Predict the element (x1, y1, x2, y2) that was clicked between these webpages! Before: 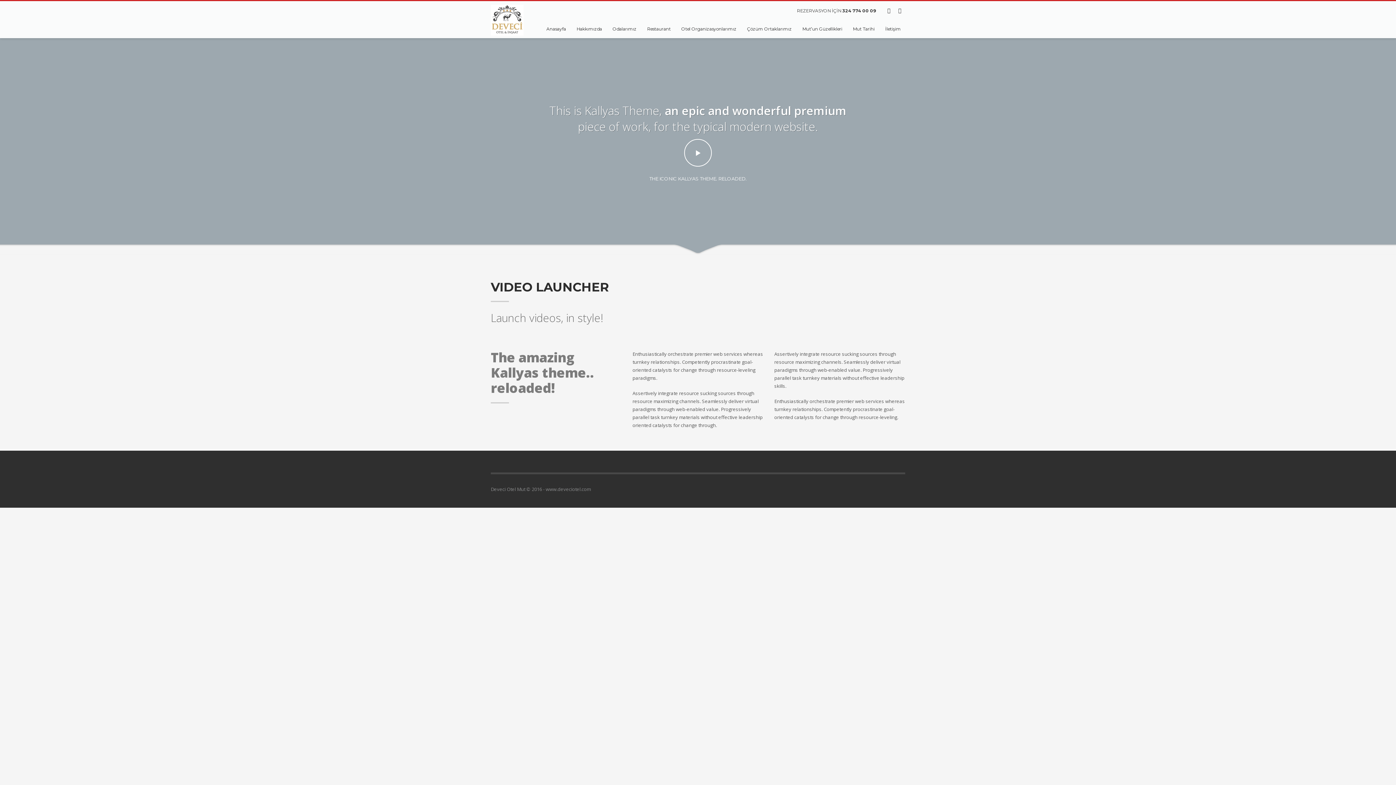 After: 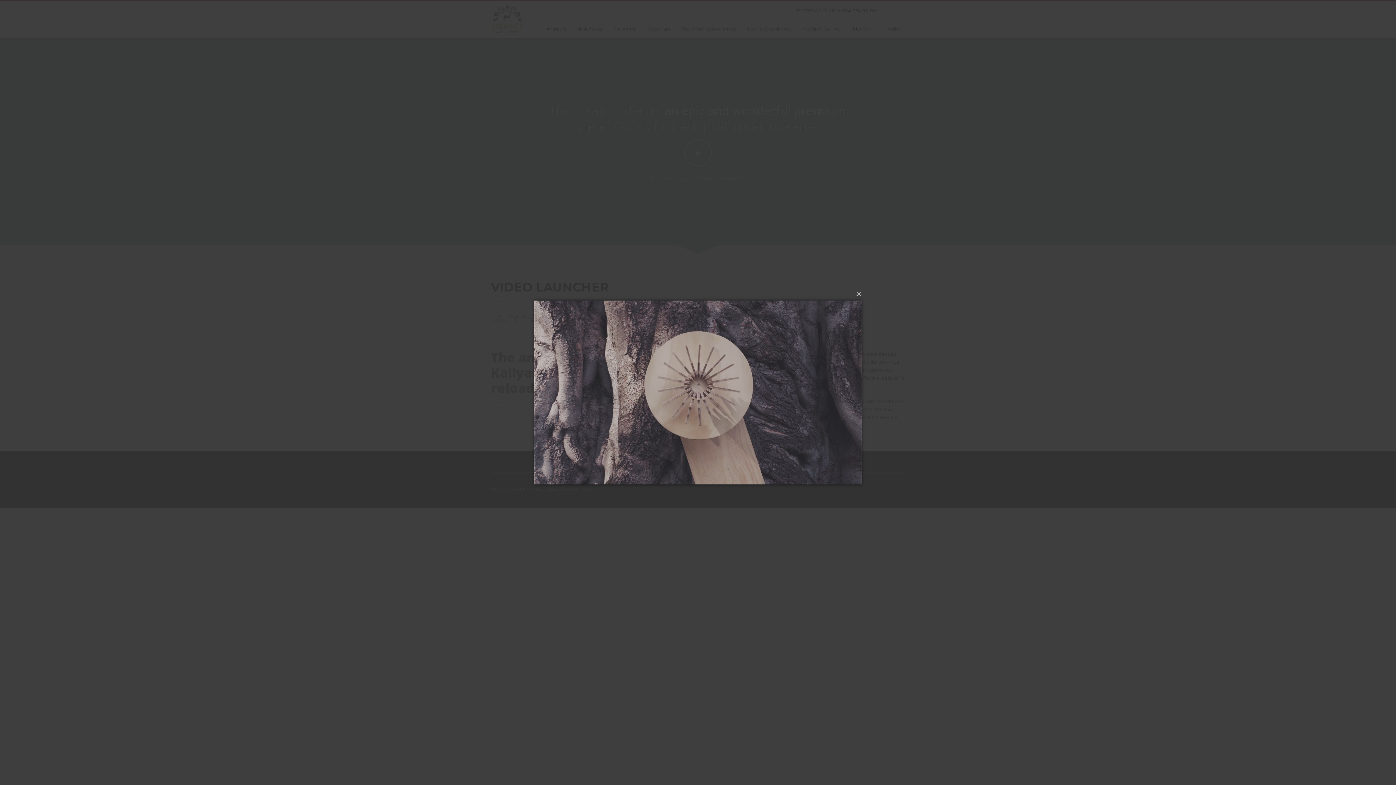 Action: bbox: (684, 139, 712, 166)